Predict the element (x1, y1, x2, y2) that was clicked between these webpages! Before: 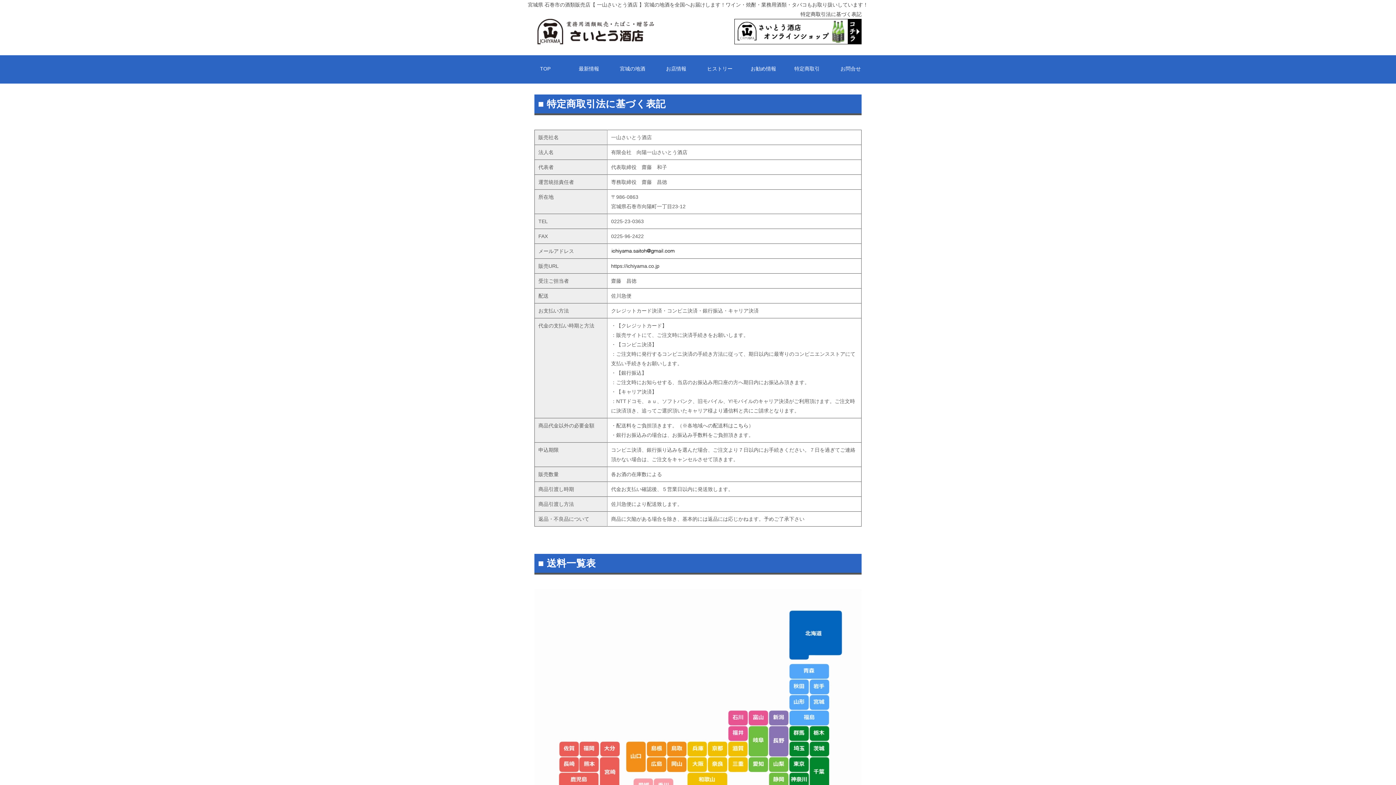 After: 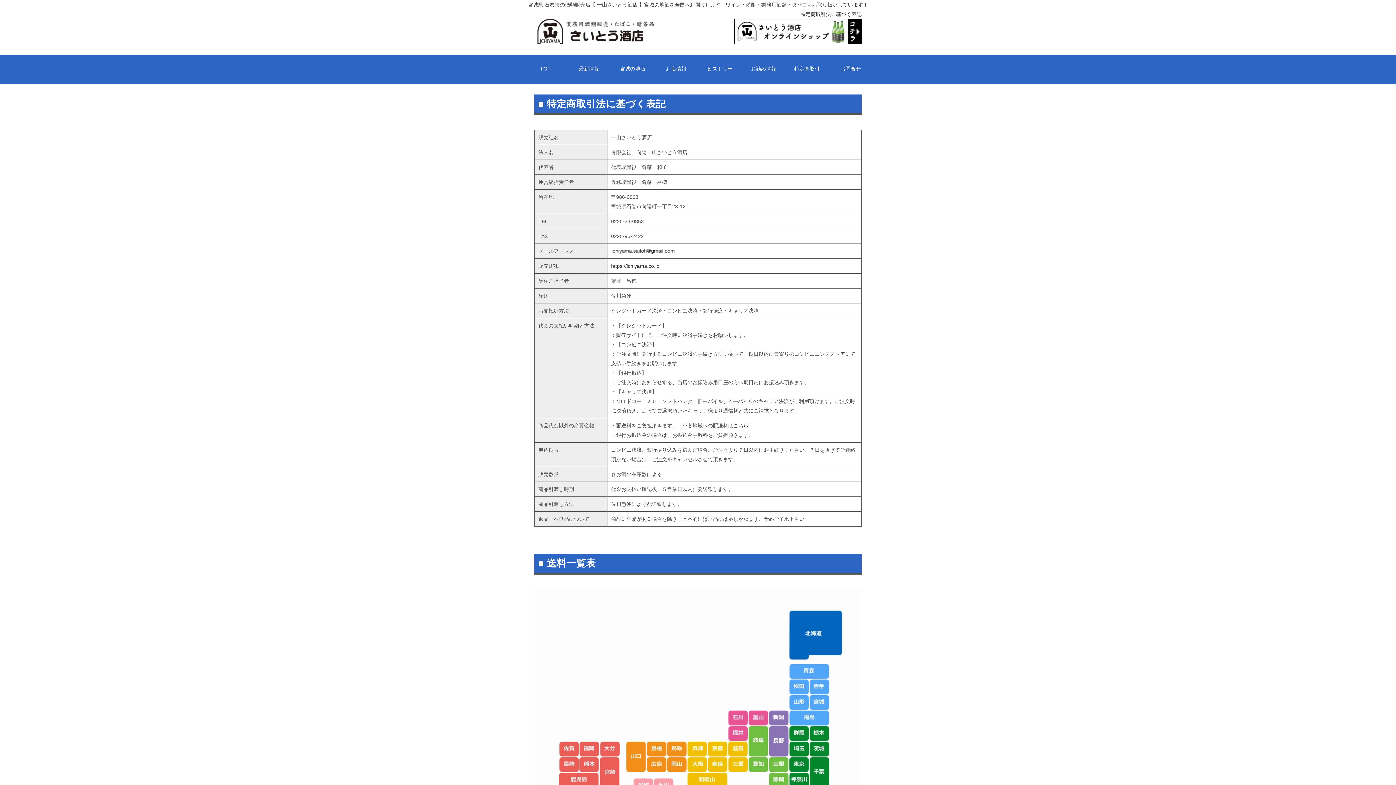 Action: label: 特定商取引 bbox: (792, 56, 821, 80)